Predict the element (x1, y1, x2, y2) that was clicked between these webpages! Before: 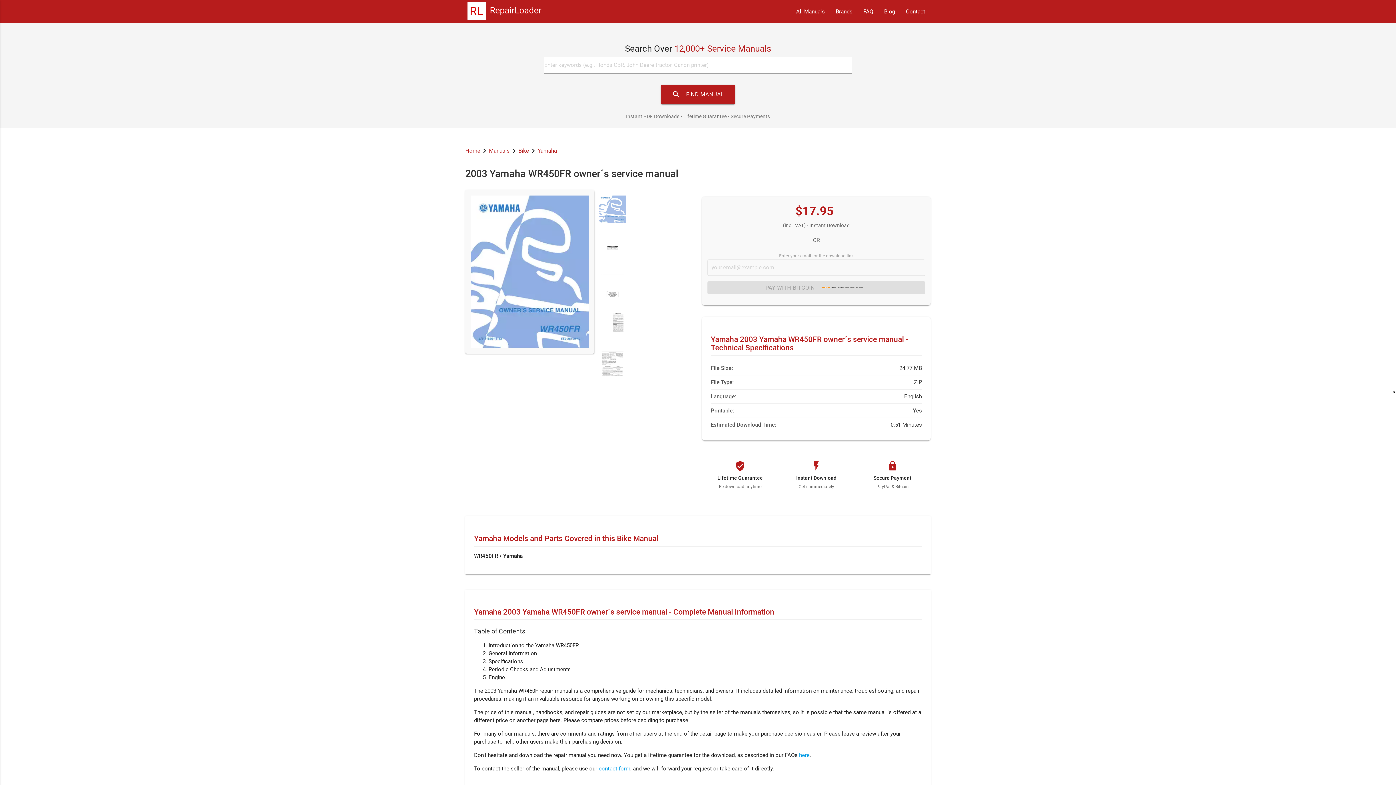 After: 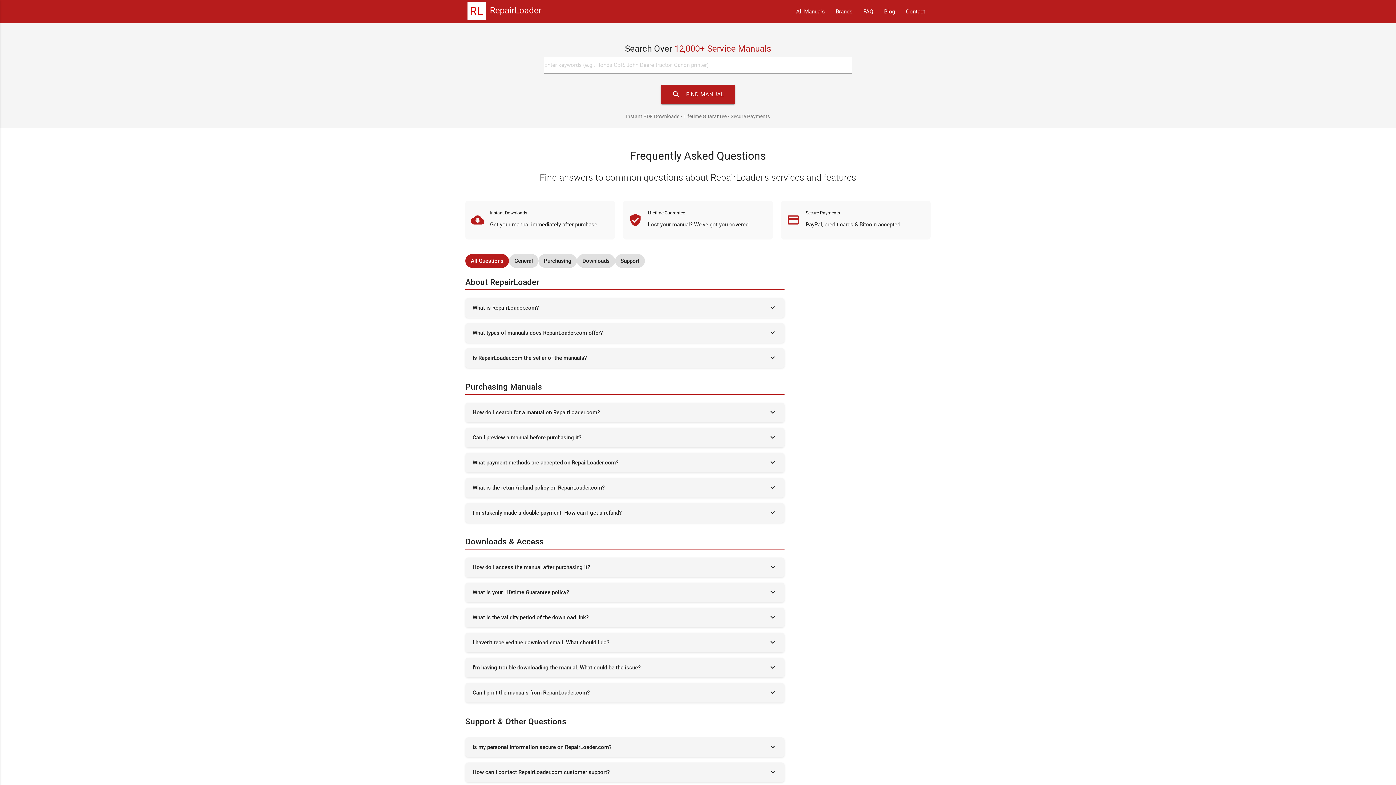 Action: bbox: (858, 0, 878, 23) label: FAQ